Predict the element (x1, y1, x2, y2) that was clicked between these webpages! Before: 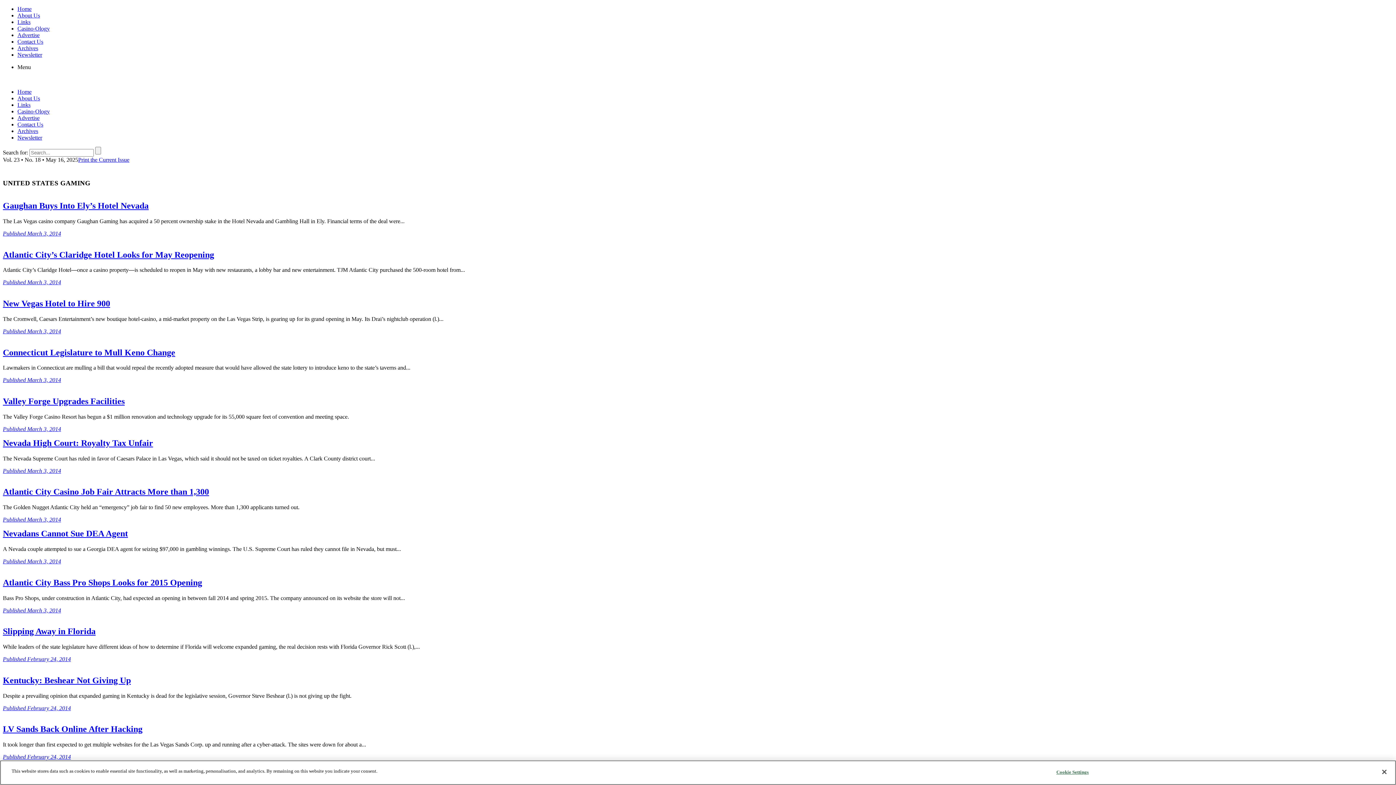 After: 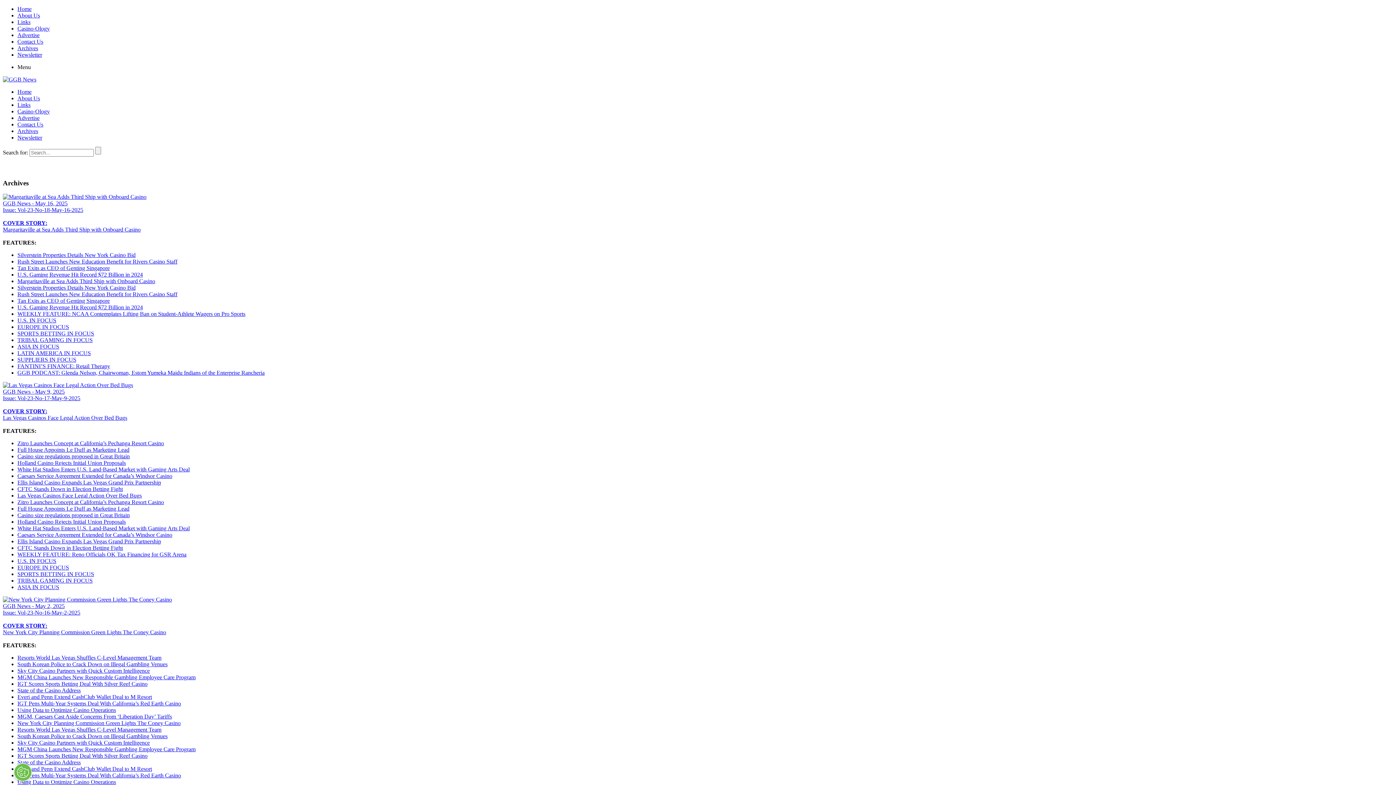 Action: bbox: (17, 128, 38, 134) label: Archives